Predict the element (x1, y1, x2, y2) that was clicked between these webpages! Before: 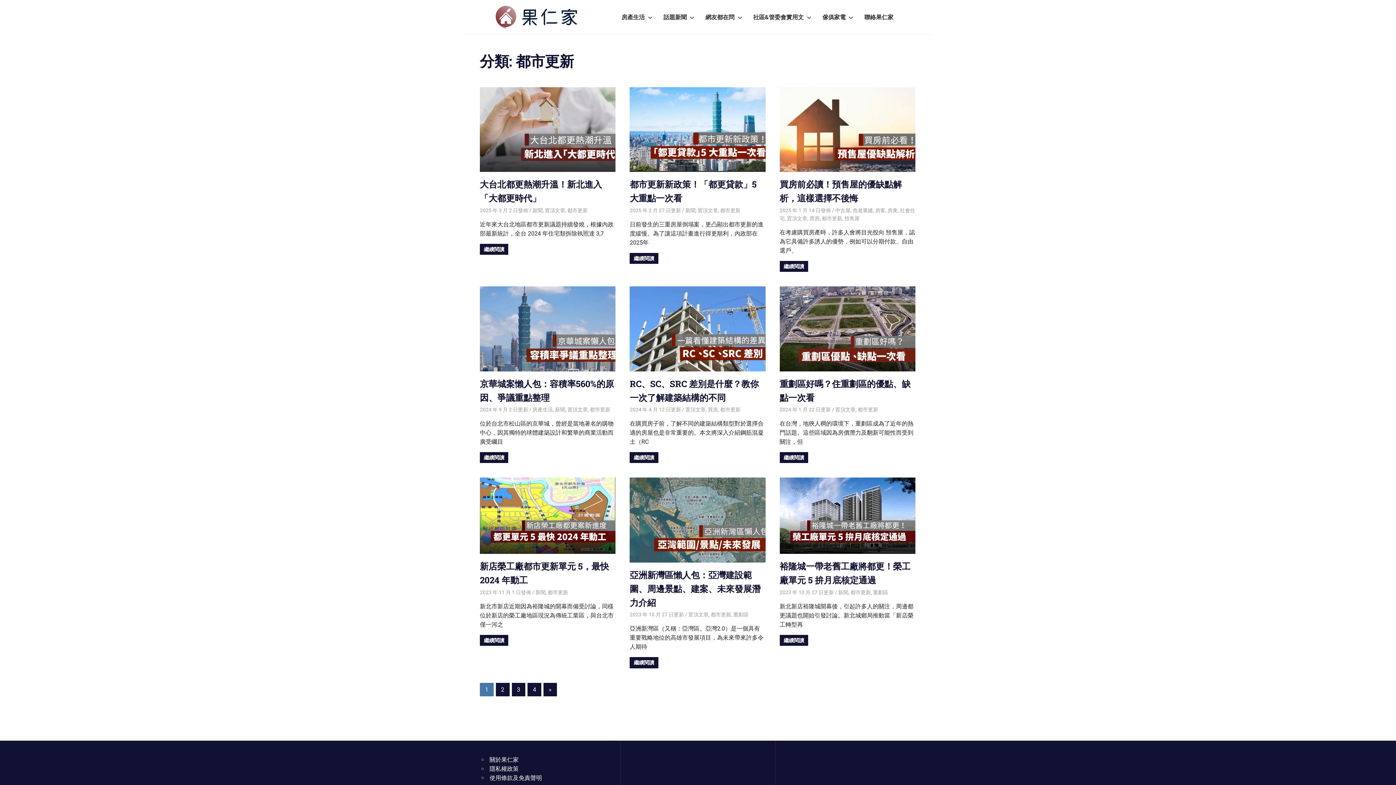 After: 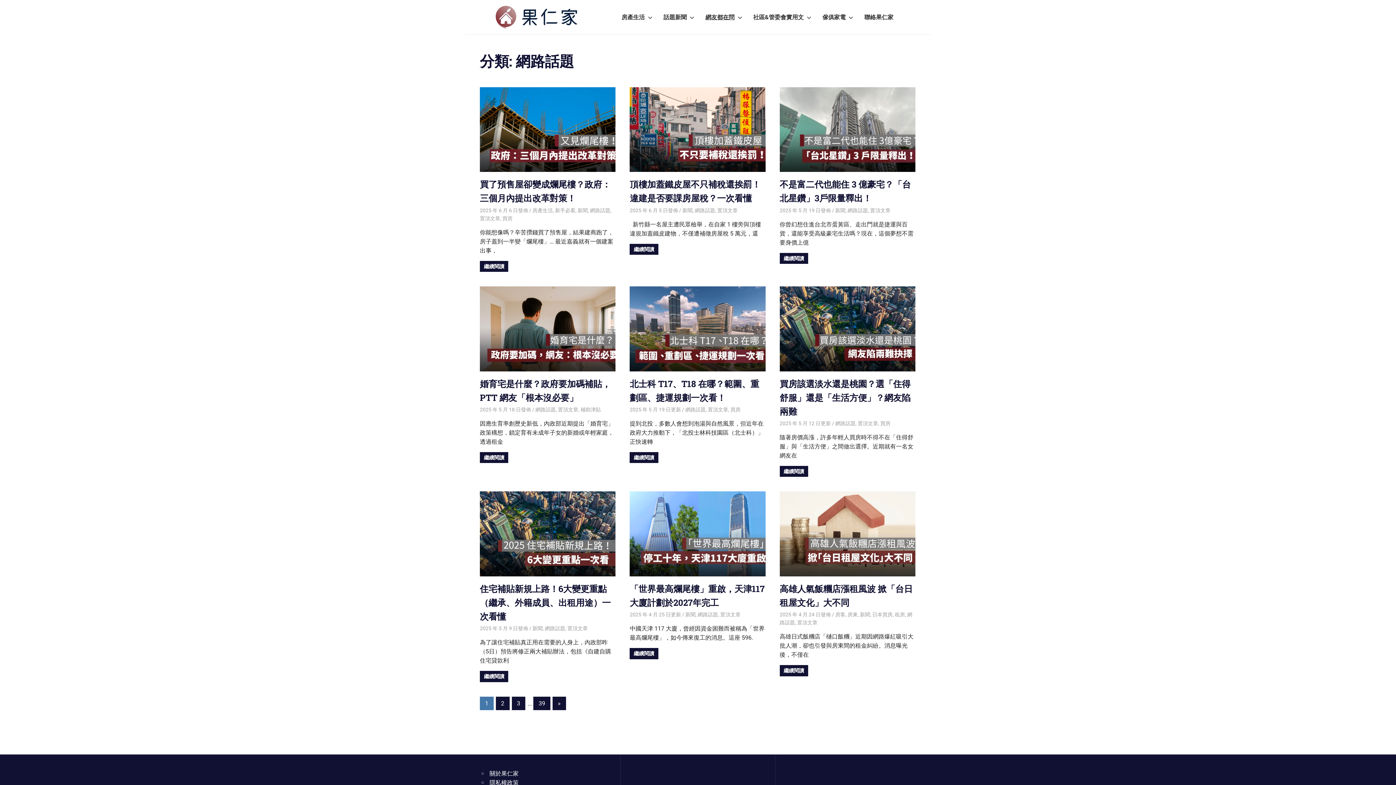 Action: label: 網友都在問 bbox: (698, 8, 746, 26)